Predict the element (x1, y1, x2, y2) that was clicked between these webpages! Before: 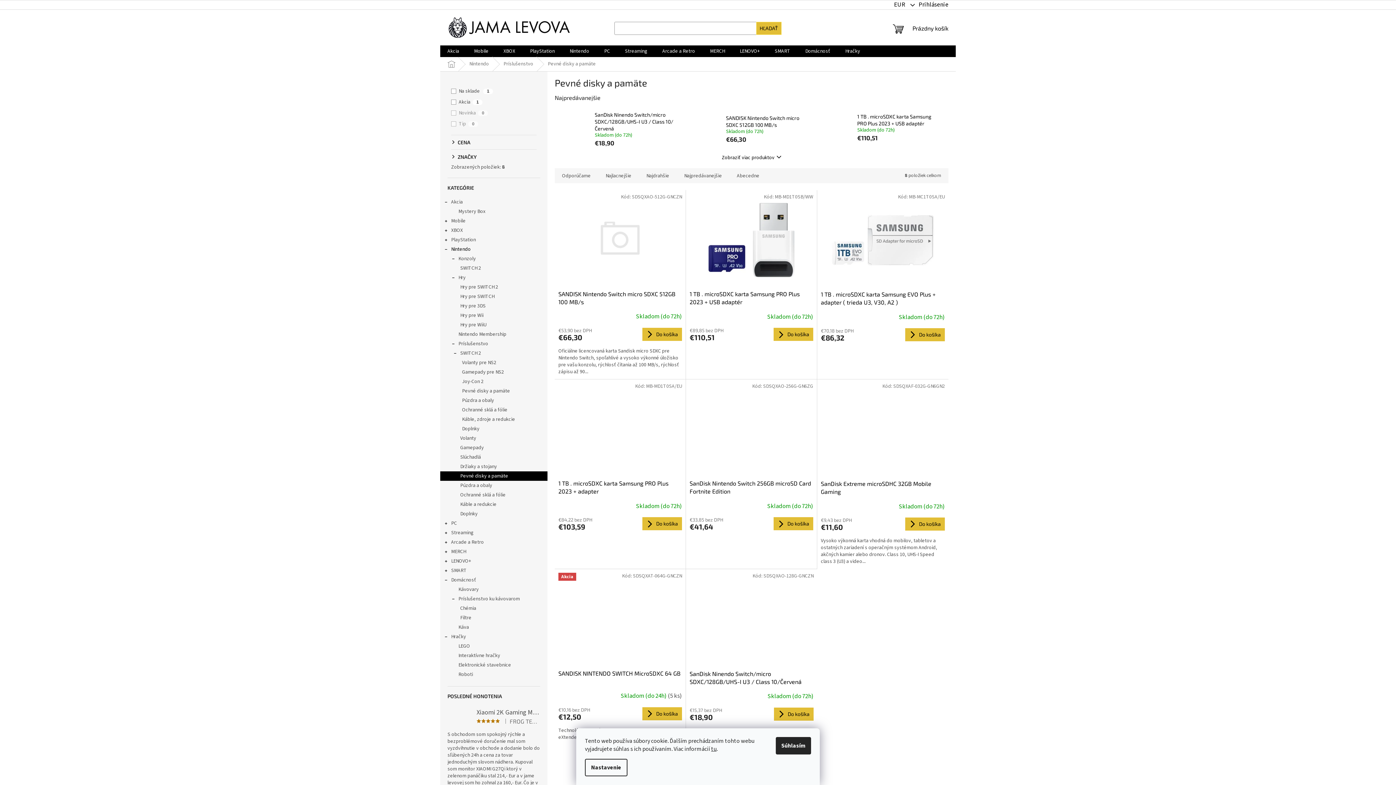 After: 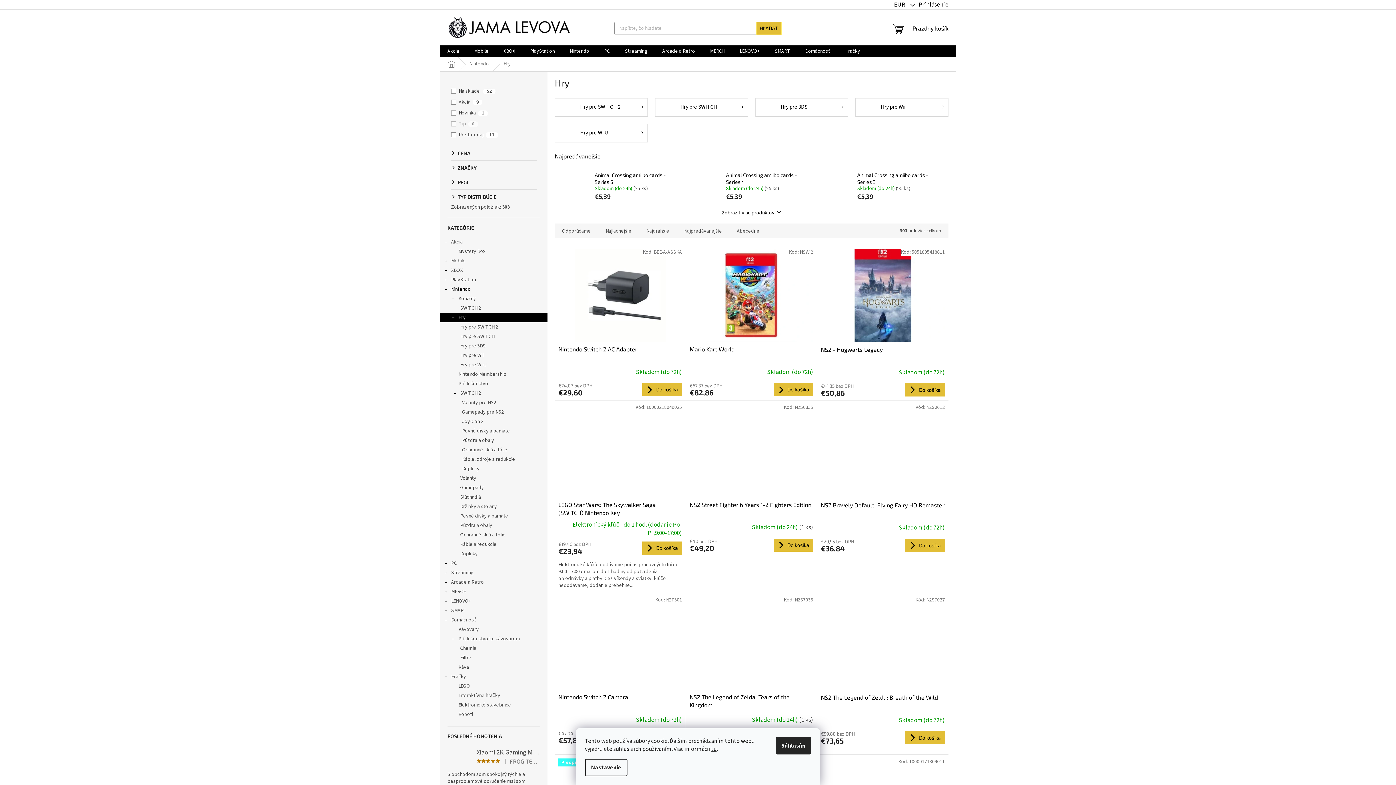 Action: bbox: (440, 273, 547, 282) label: Hry
 